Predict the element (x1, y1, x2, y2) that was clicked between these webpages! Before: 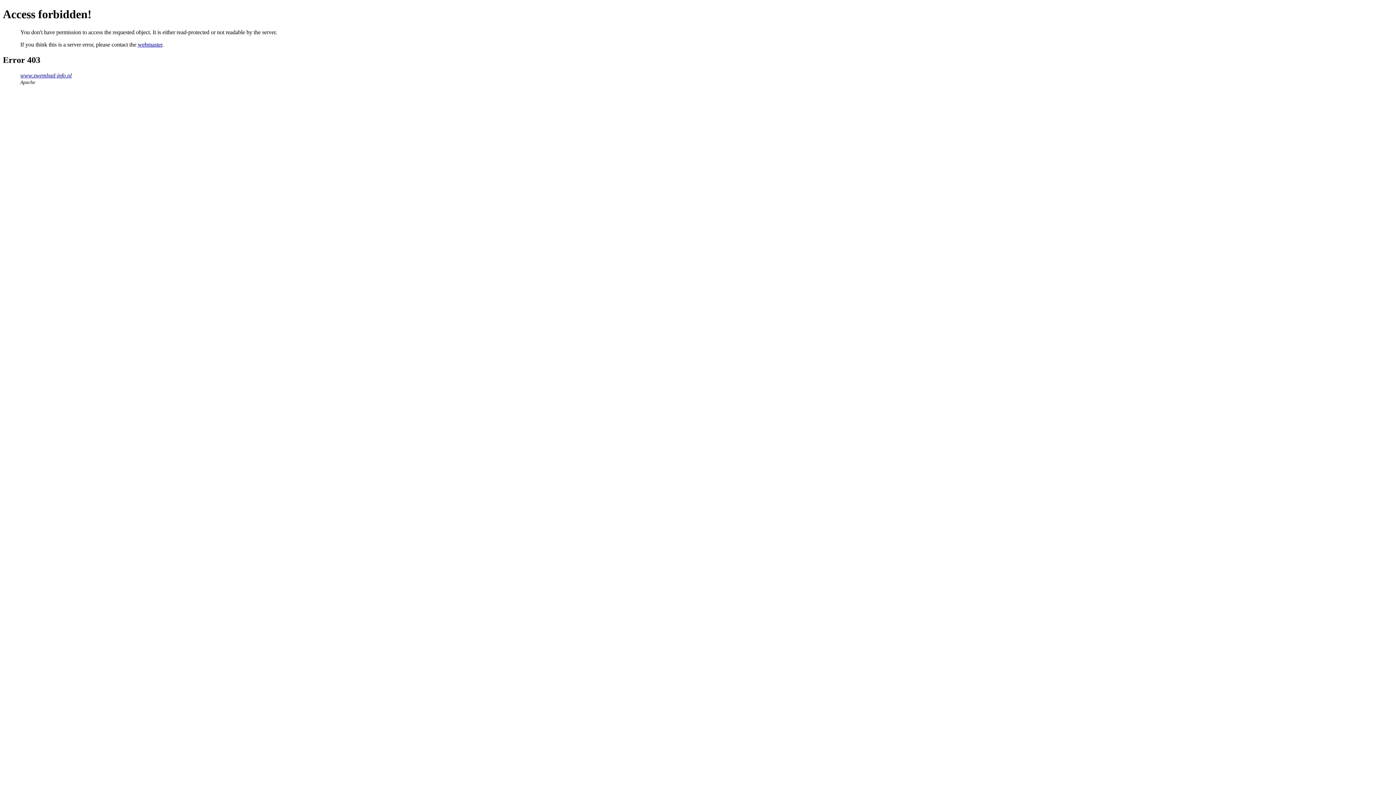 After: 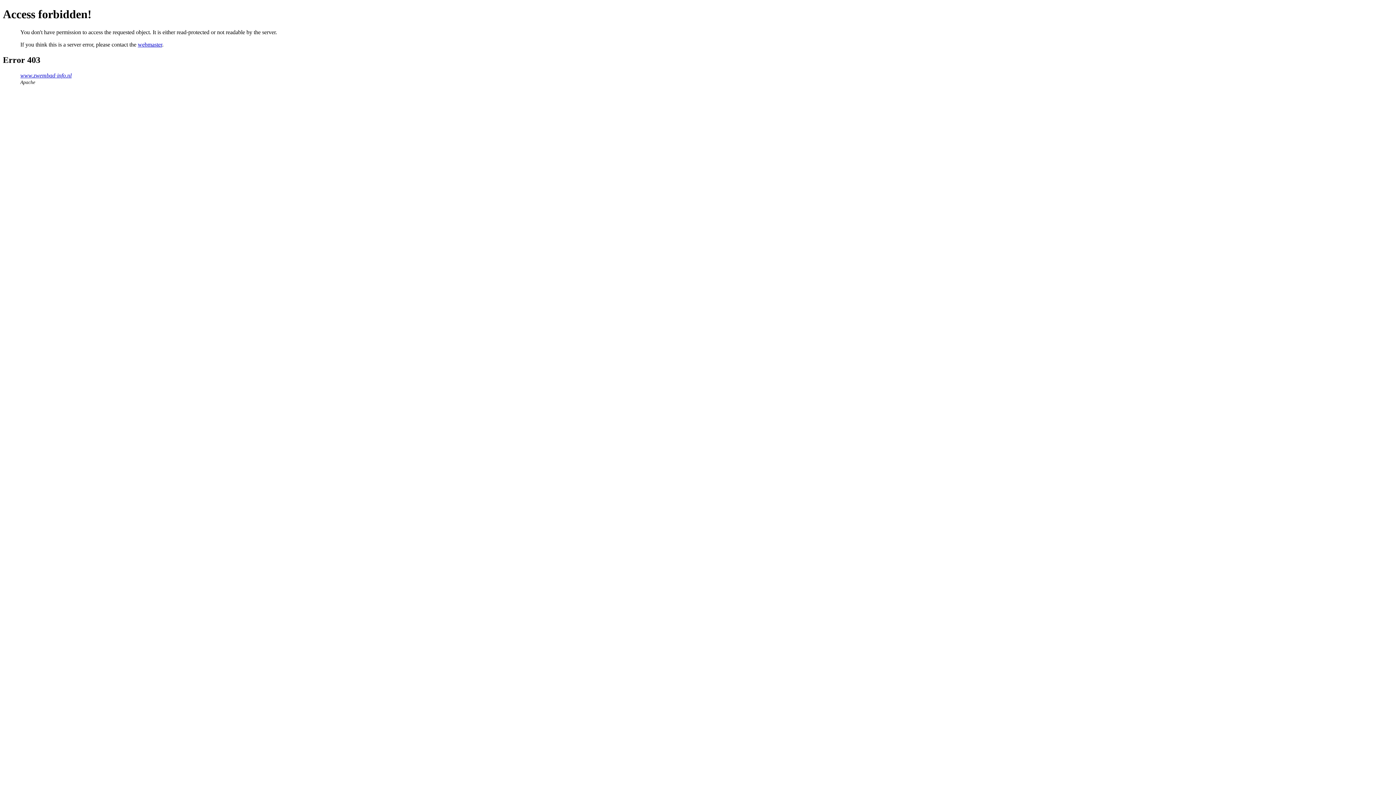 Action: bbox: (137, 41, 162, 47) label: webmaster